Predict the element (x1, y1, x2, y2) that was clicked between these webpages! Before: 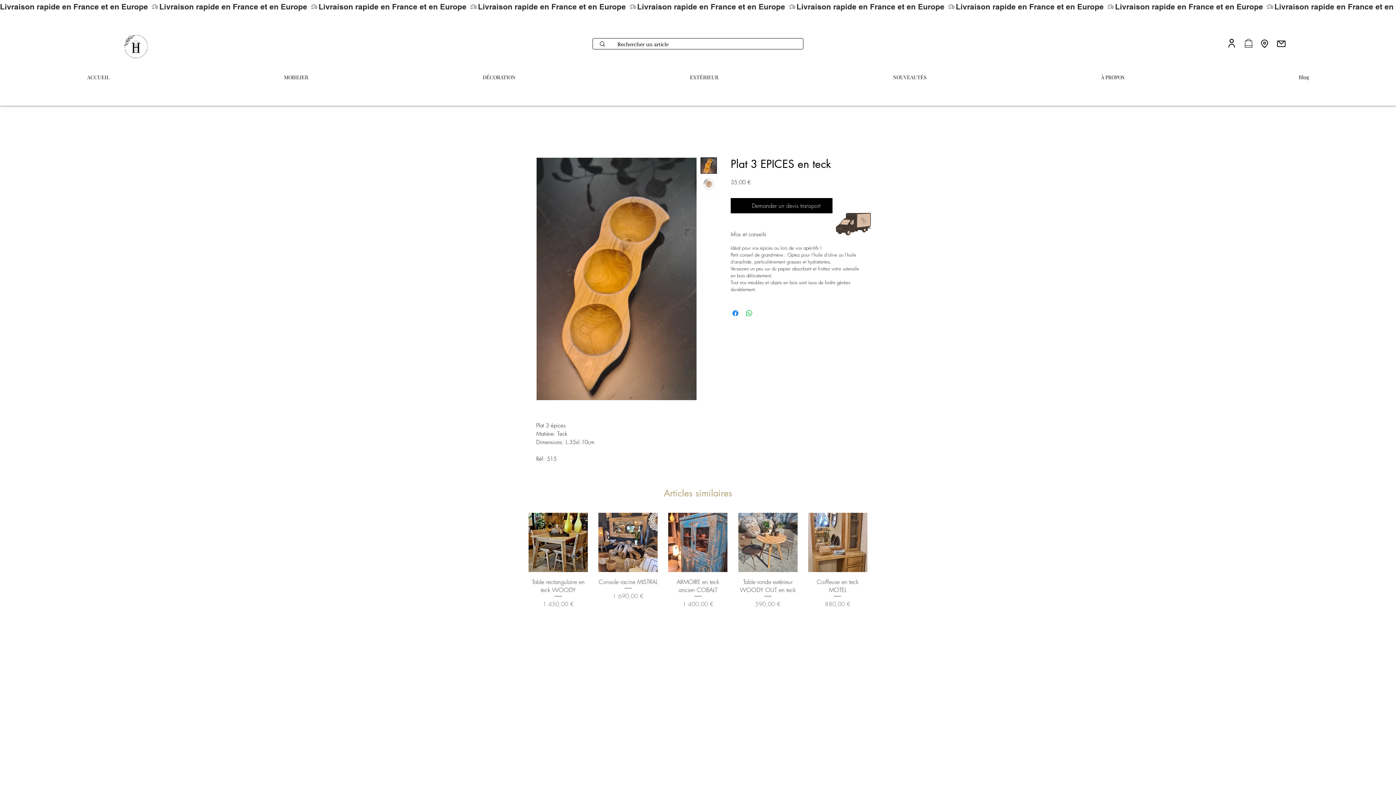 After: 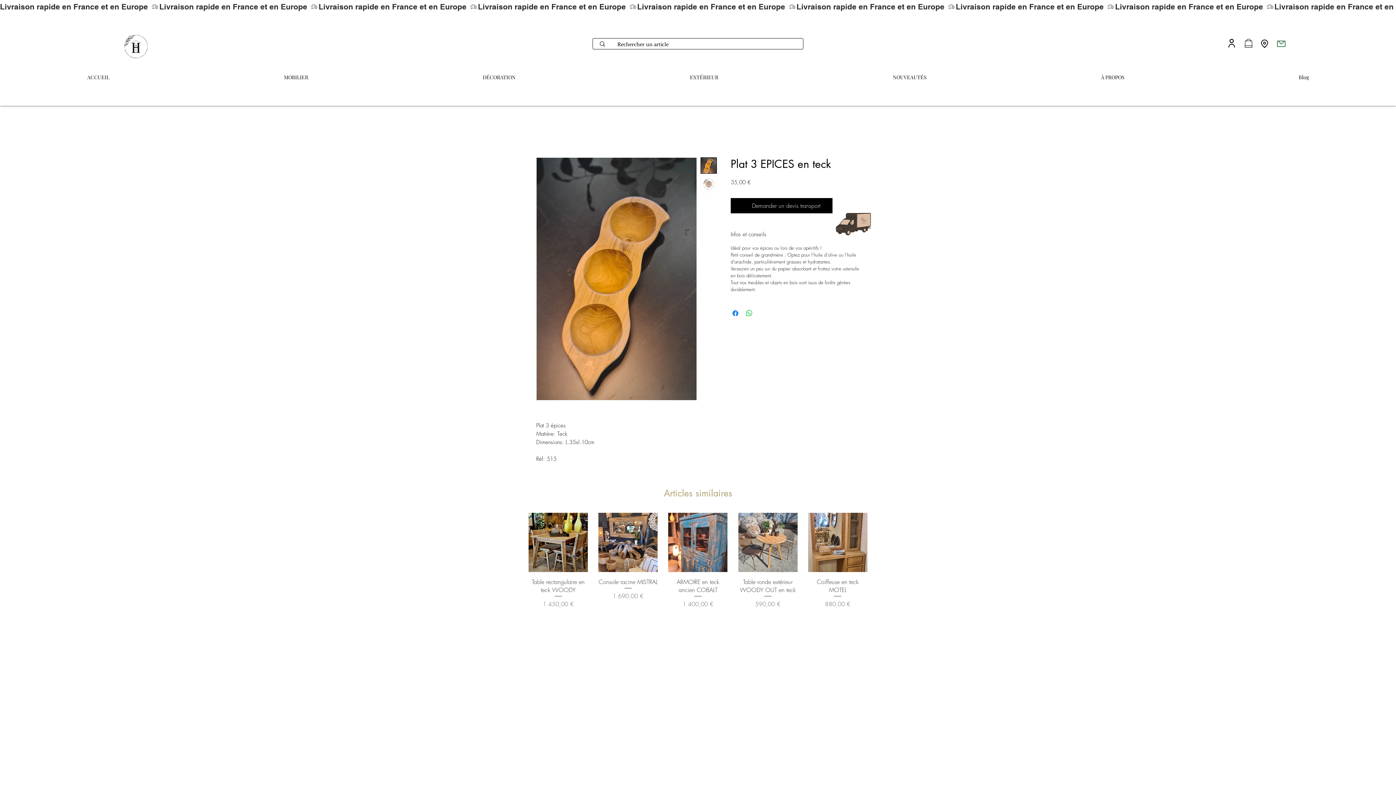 Action: label: Mail bbox: (1270, 32, 1292, 54)